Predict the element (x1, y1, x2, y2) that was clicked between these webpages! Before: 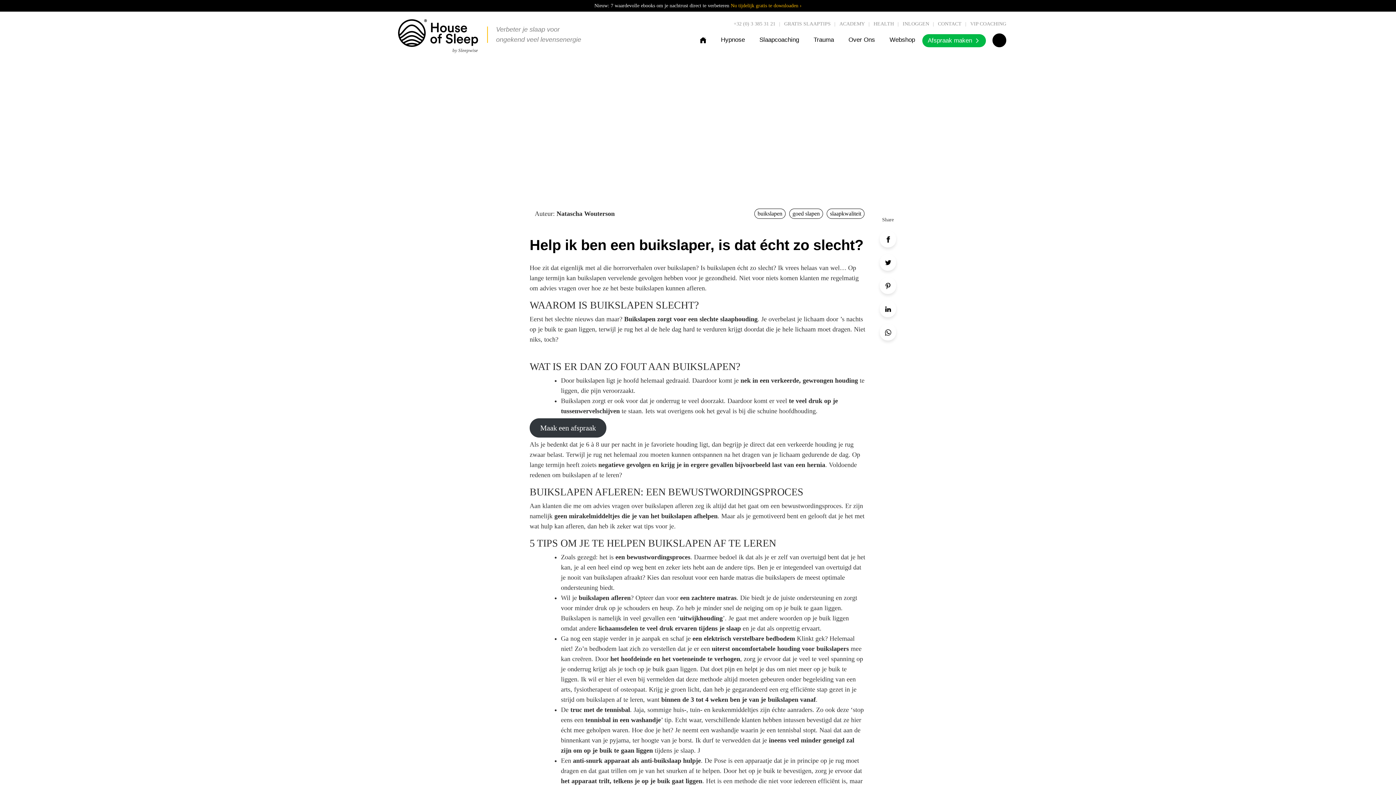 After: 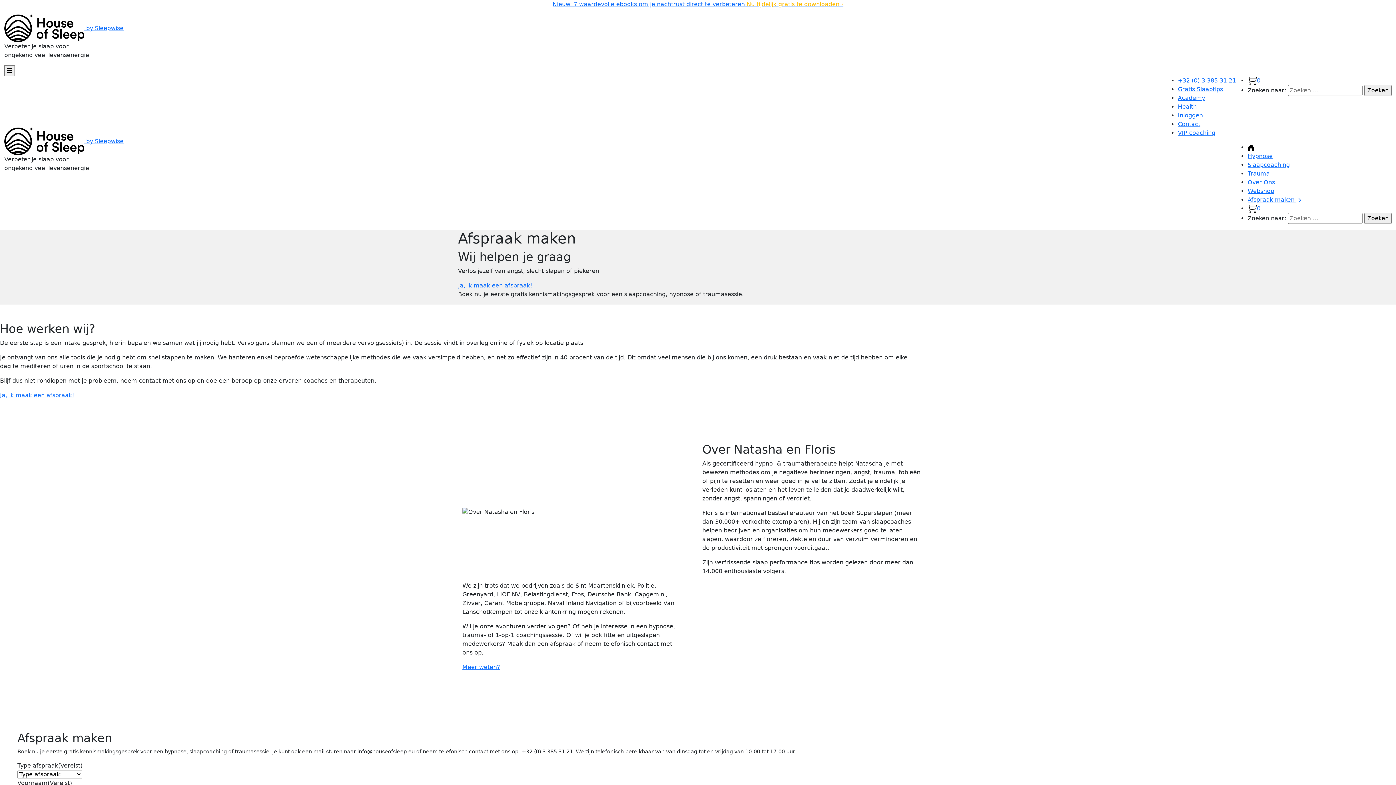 Action: label: Afspraak maken  bbox: (922, 34, 986, 47)